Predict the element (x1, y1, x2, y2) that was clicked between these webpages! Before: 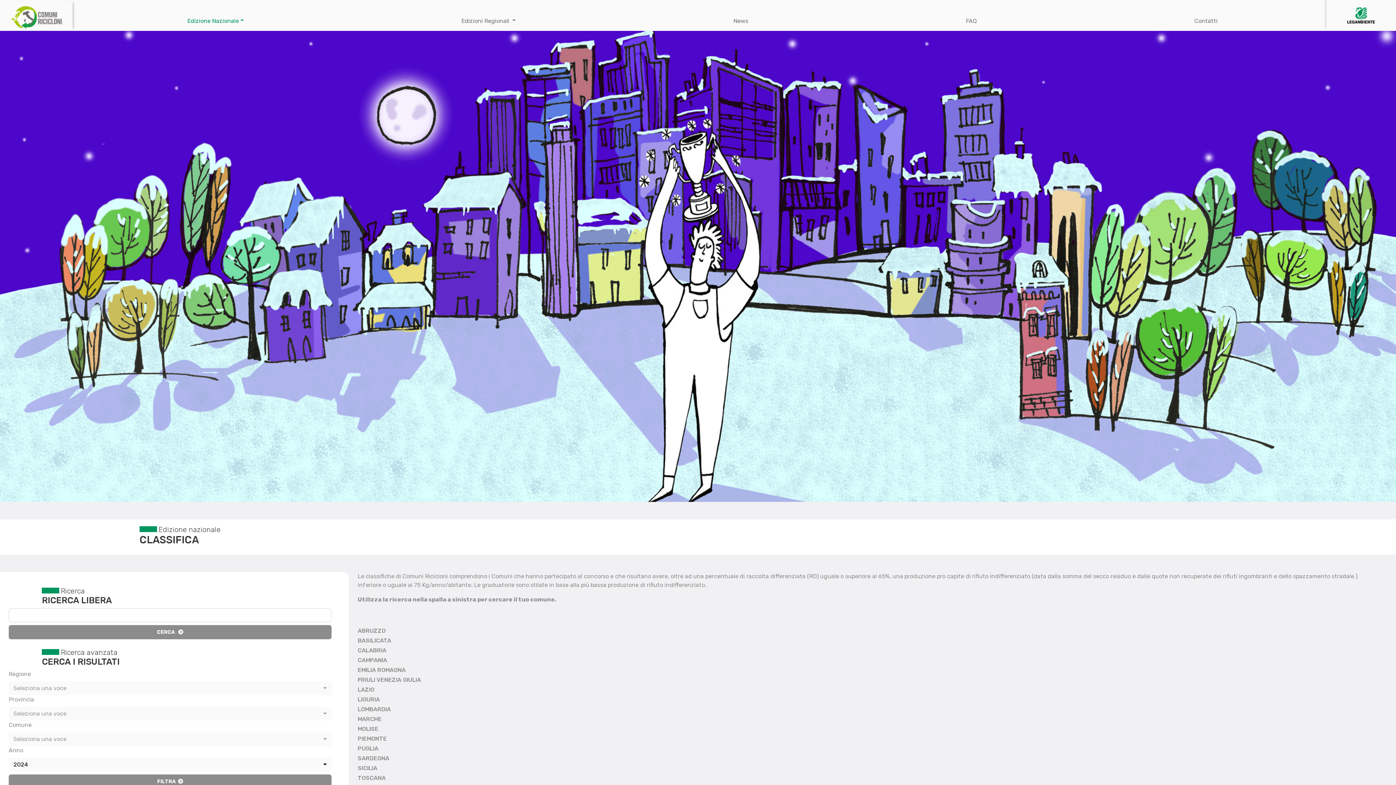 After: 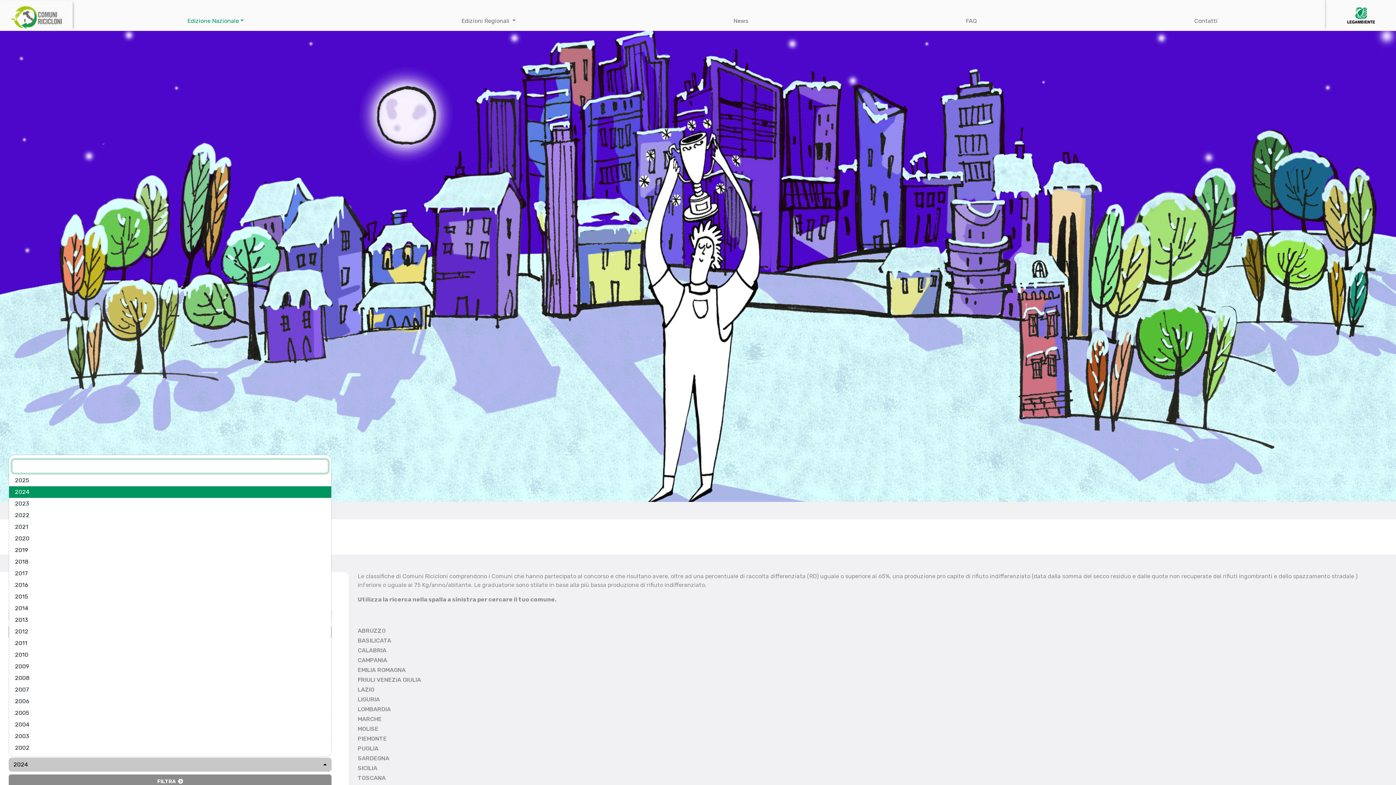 Action: label: 2024 bbox: (8, 758, 331, 772)